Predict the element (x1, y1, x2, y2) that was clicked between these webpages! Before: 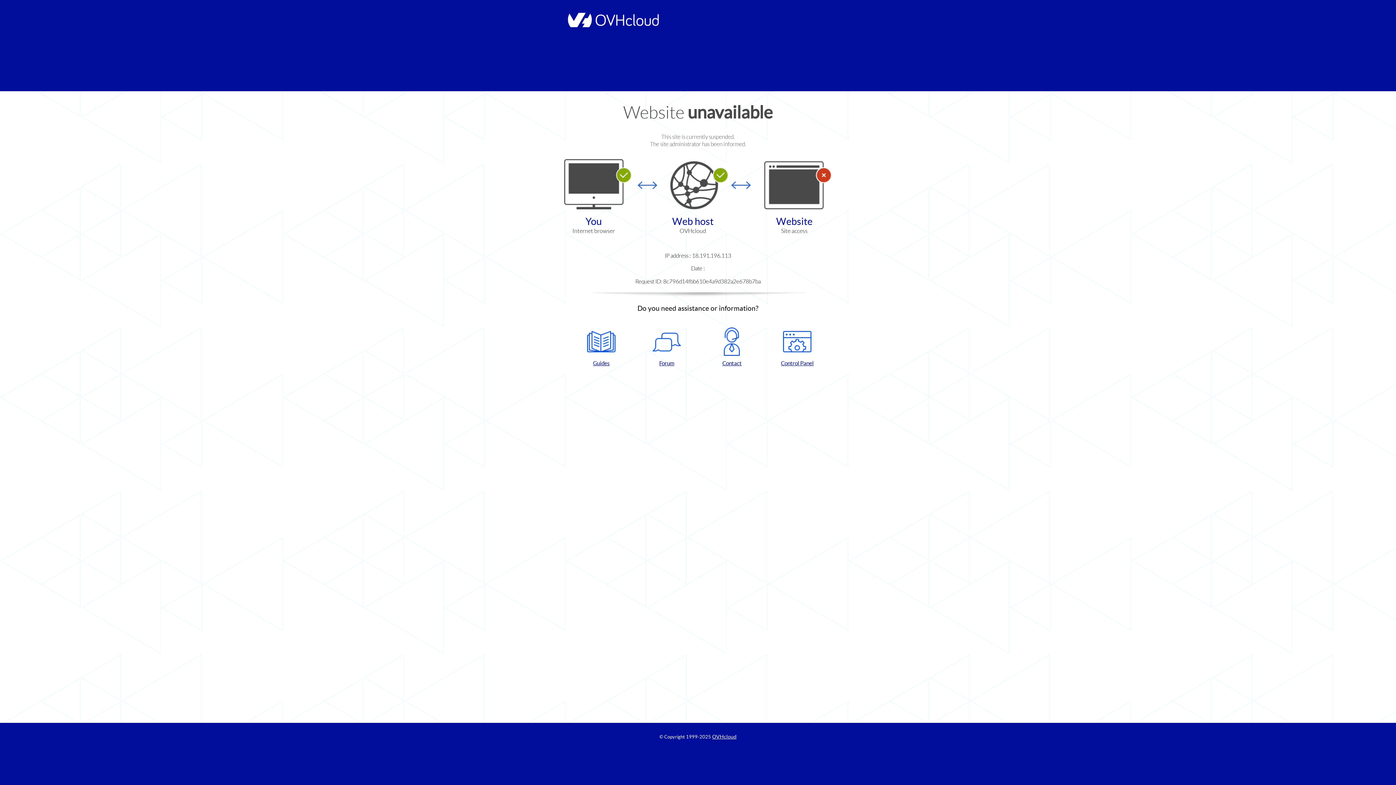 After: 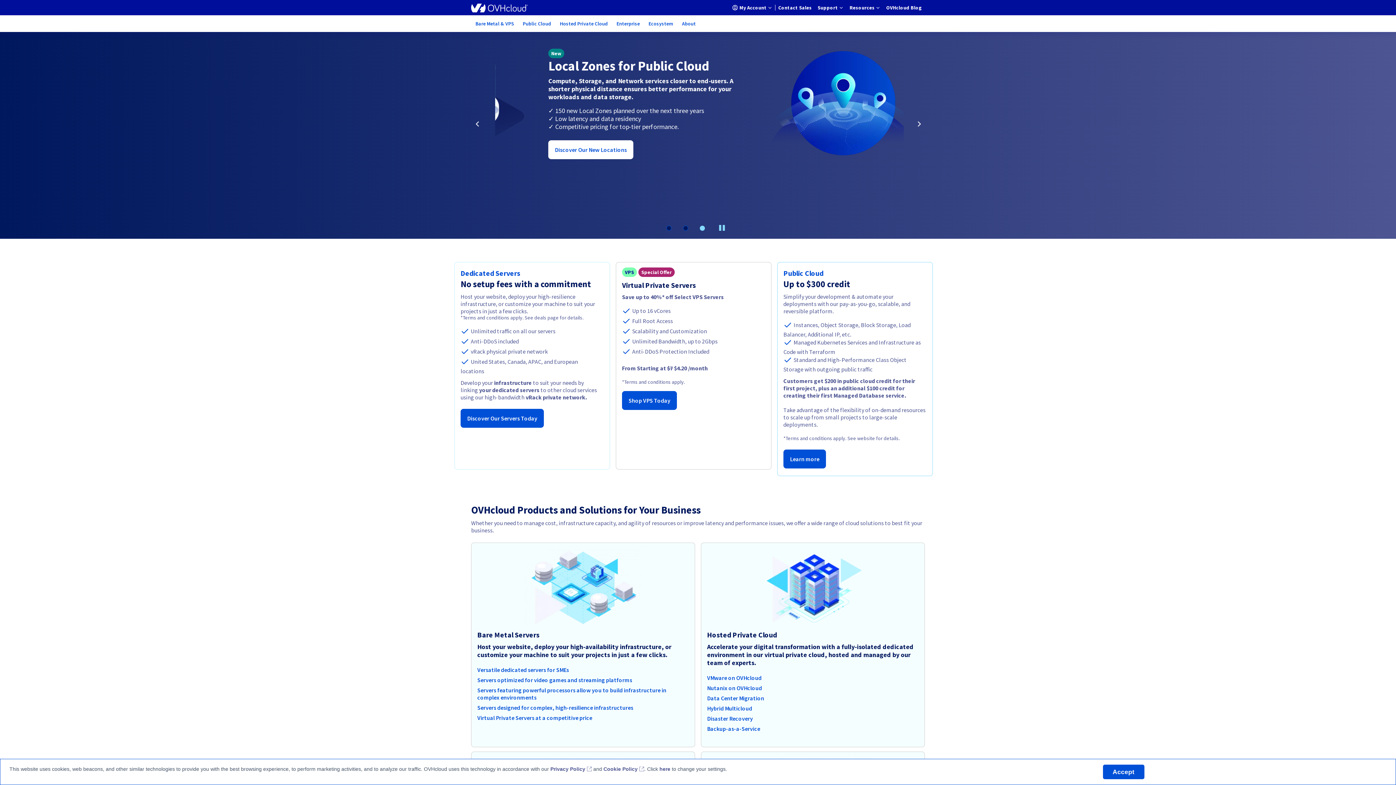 Action: bbox: (712, 734, 736, 740) label: OVHcloud